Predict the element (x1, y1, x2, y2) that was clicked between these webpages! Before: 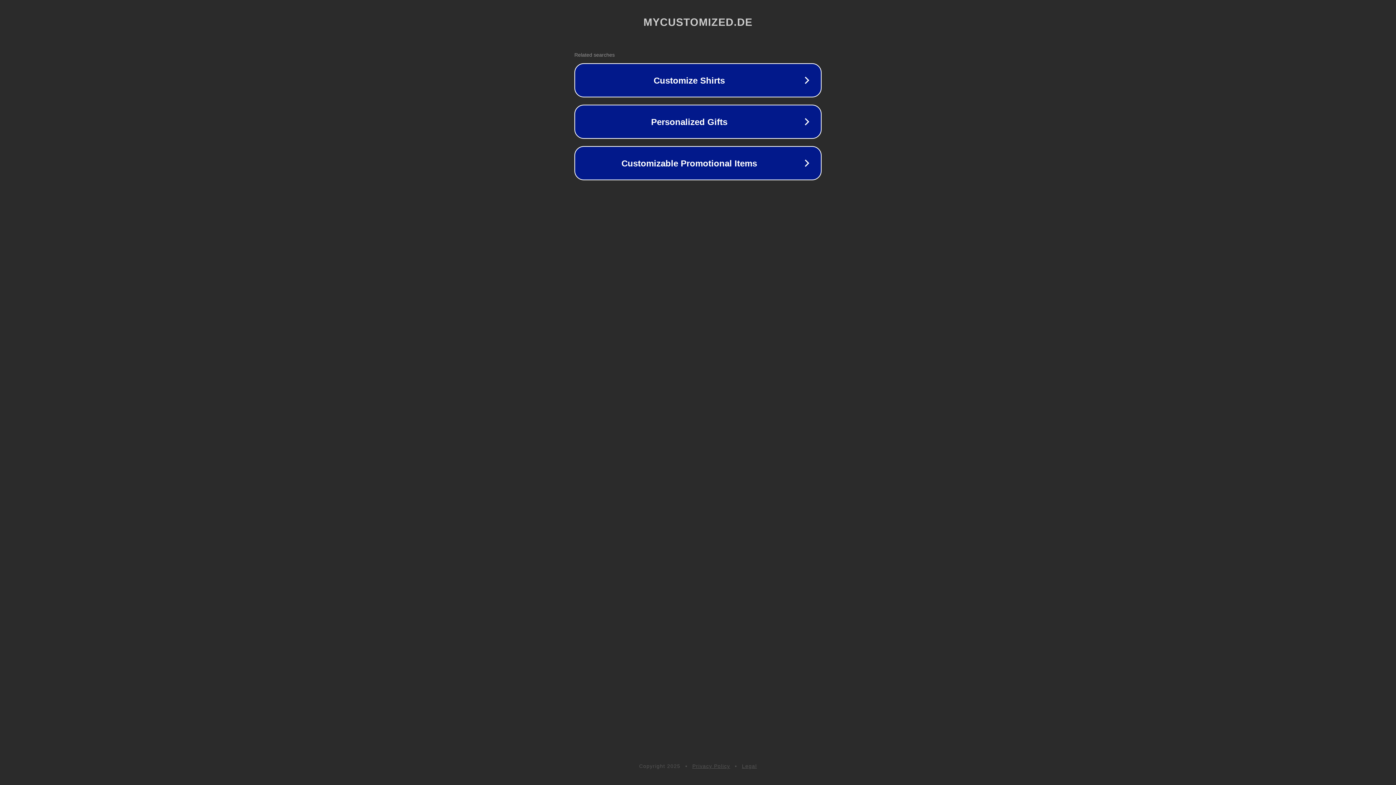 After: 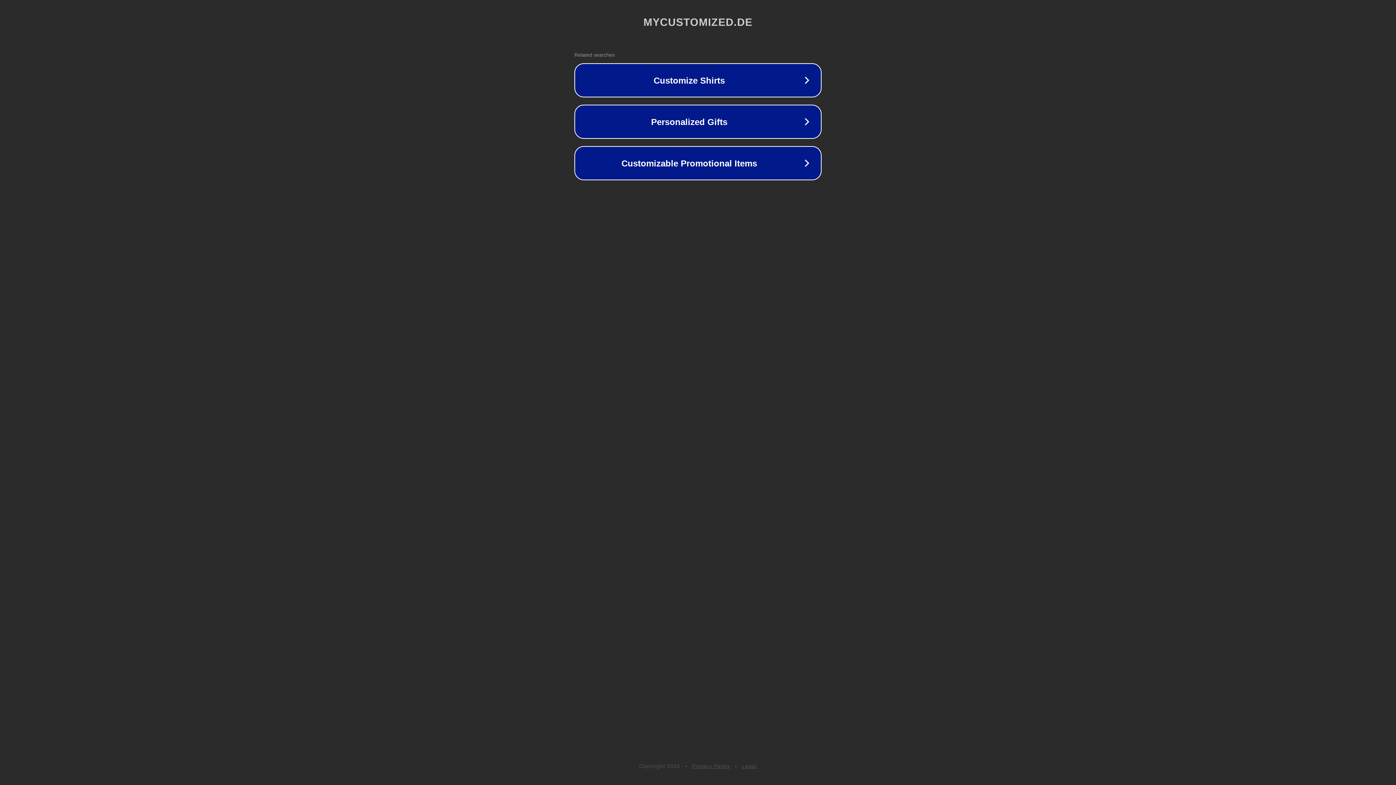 Action: bbox: (692, 763, 730, 769) label: Privacy Policy